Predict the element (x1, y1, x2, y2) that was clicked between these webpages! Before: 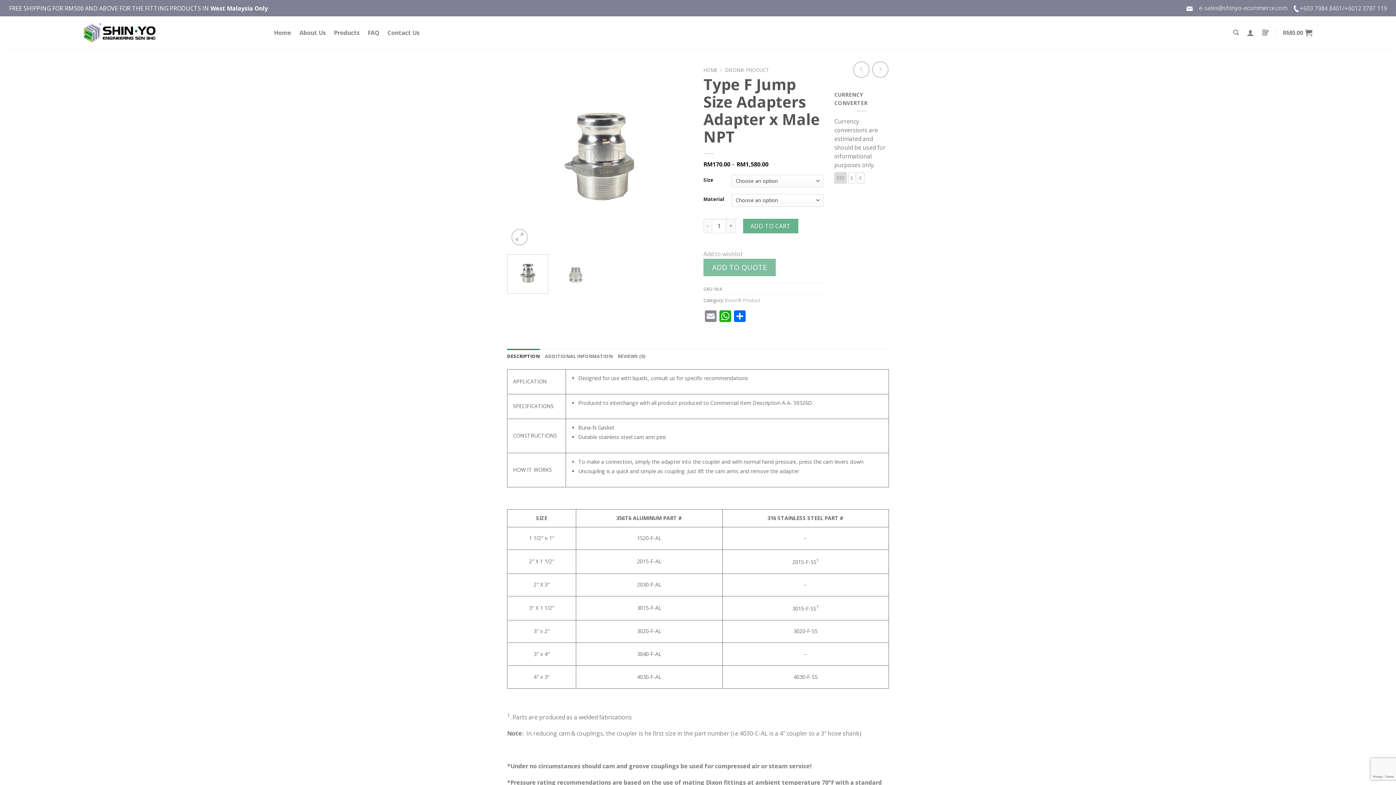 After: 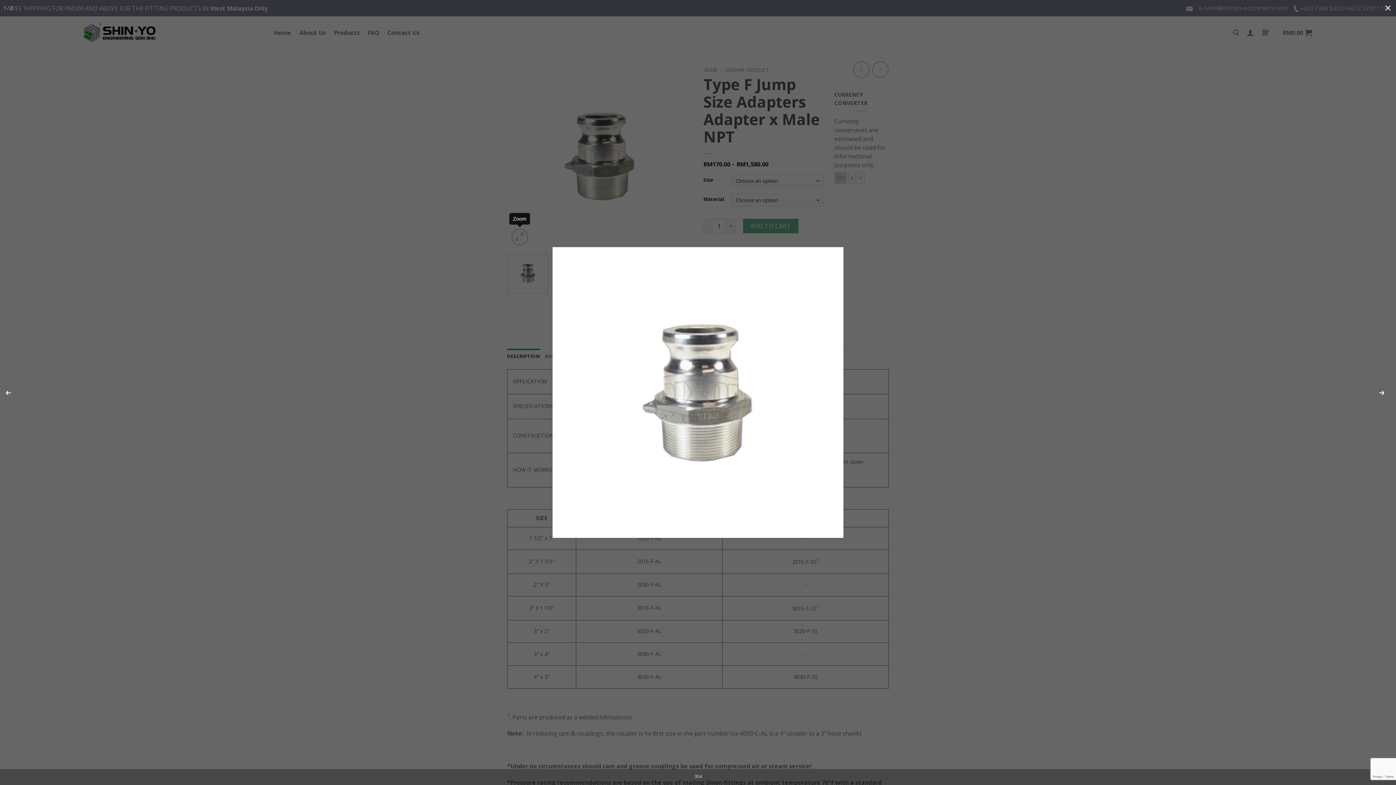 Action: bbox: (511, 229, 528, 245)